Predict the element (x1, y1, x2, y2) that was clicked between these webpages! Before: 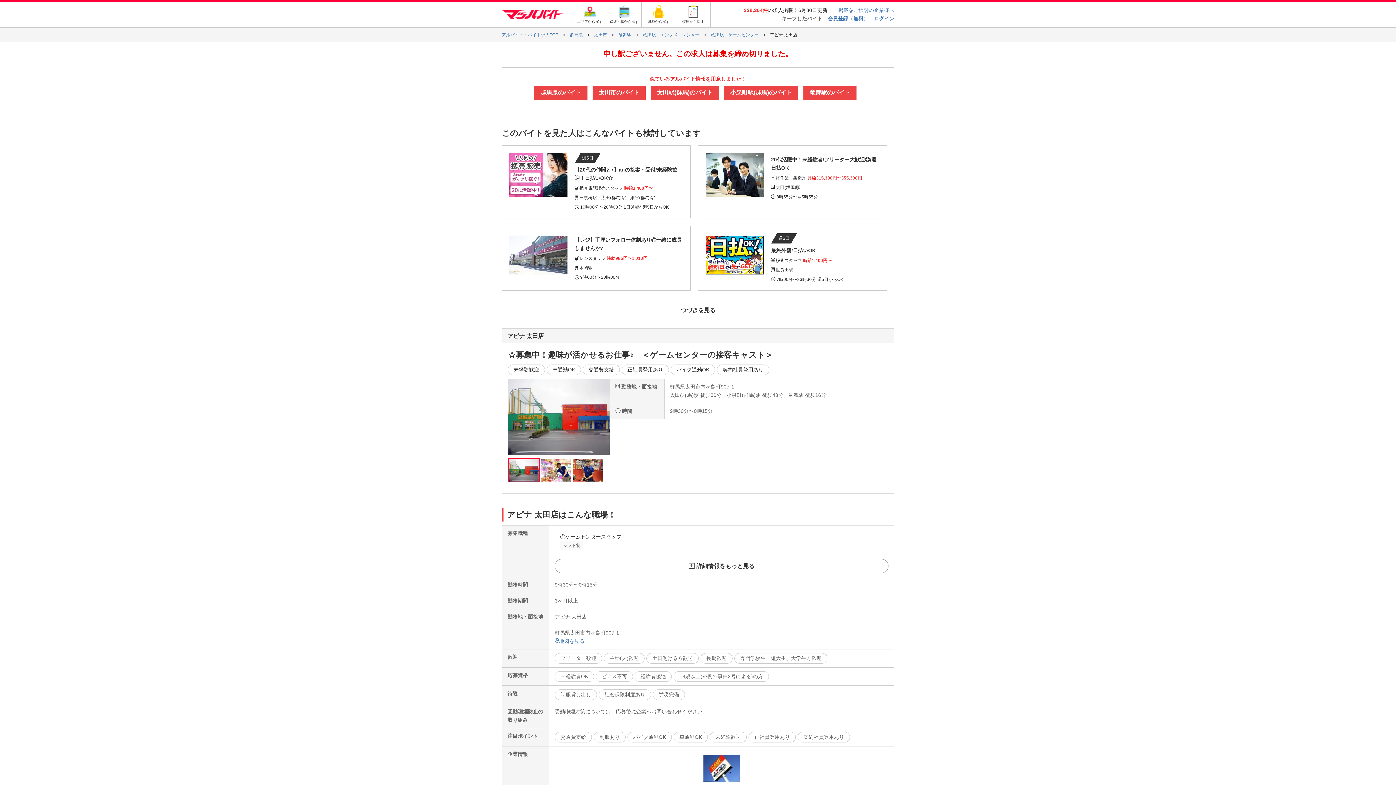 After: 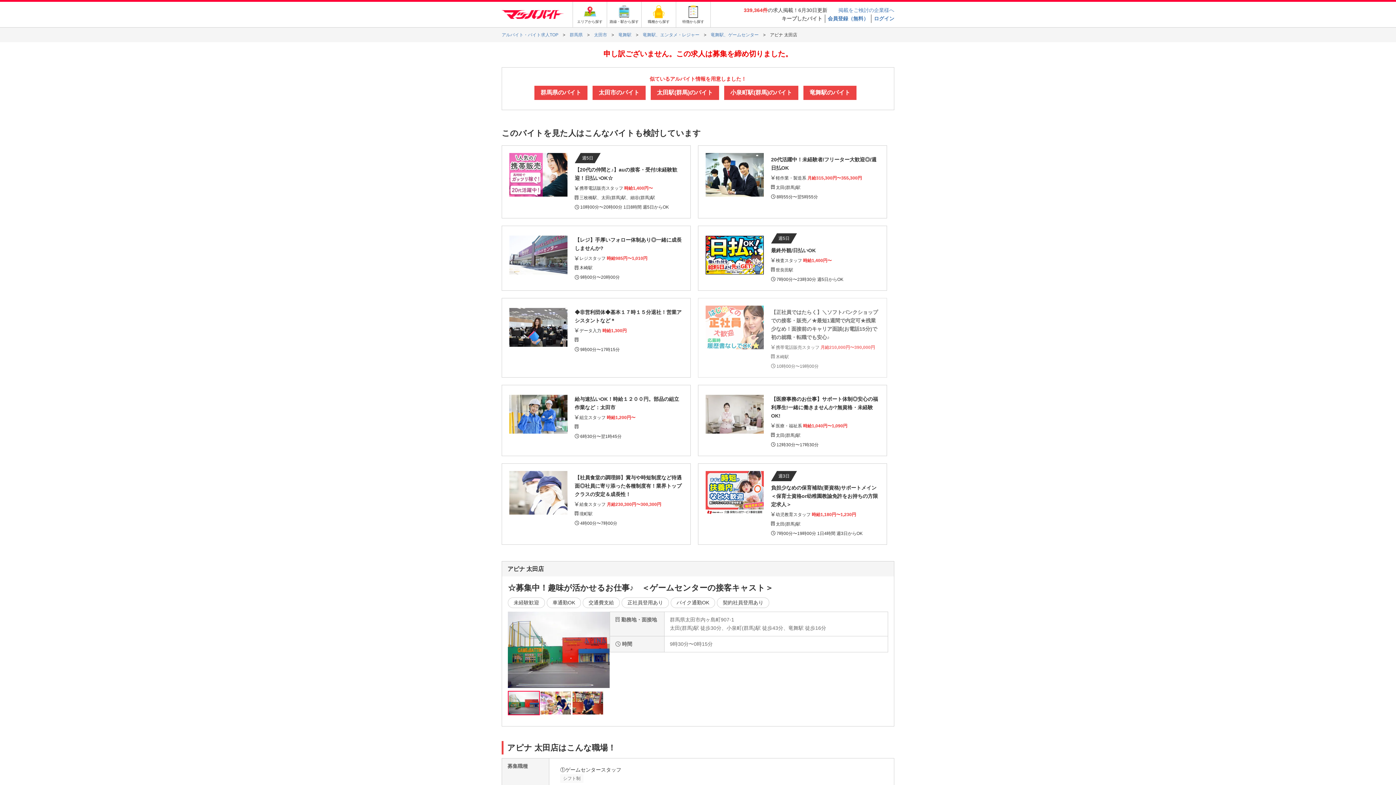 Action: bbox: (650, 301, 745, 319) label: つづきを見る